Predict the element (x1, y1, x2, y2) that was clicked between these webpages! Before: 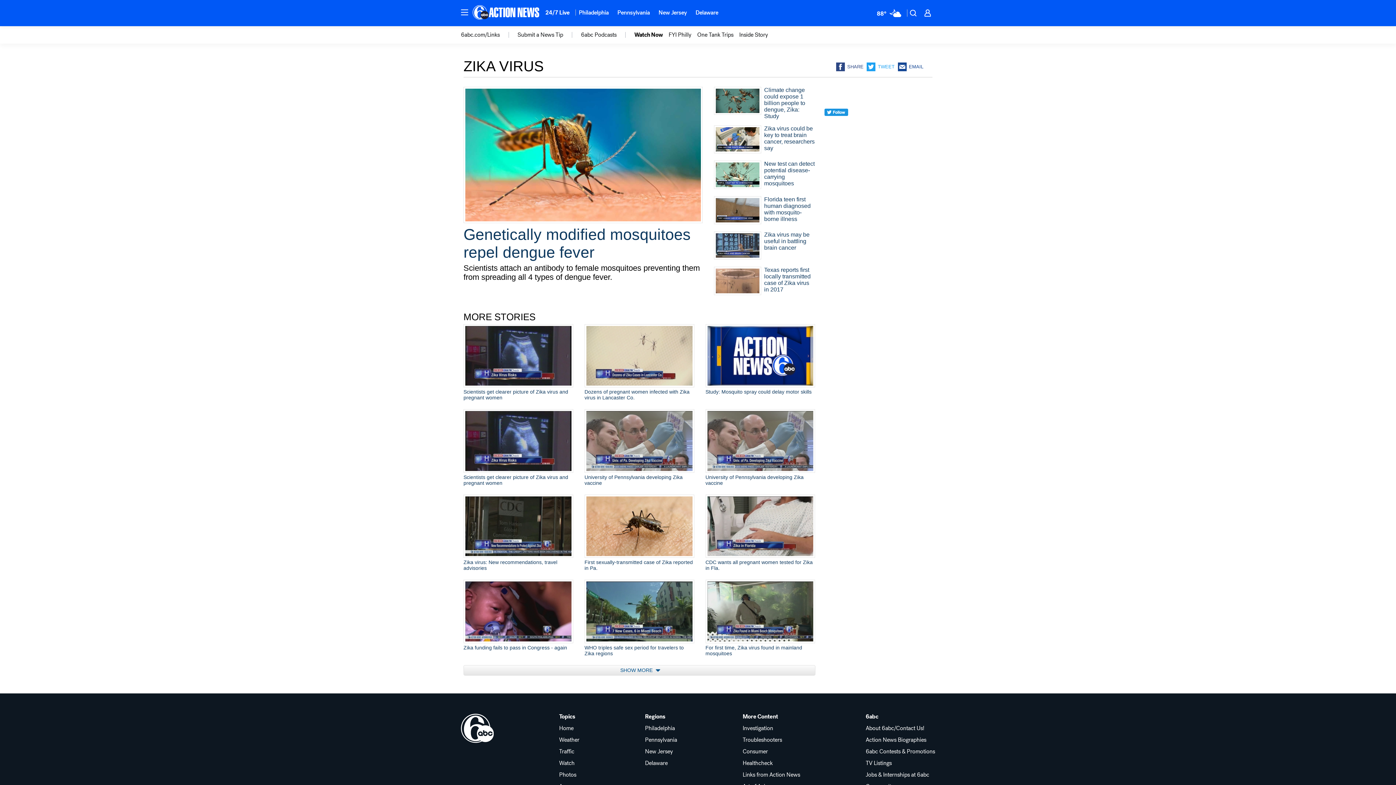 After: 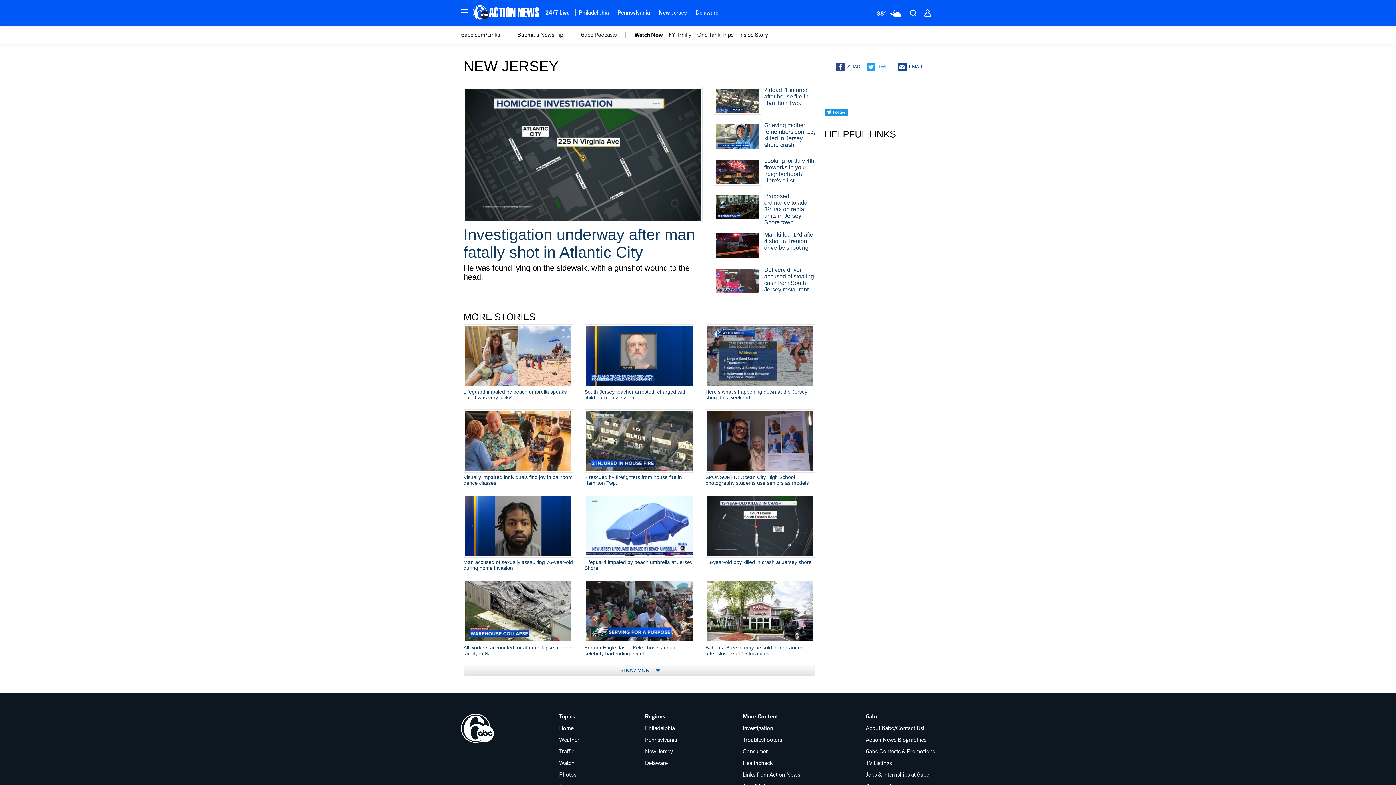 Action: label: New Jersey bbox: (654, 4, 691, 20)